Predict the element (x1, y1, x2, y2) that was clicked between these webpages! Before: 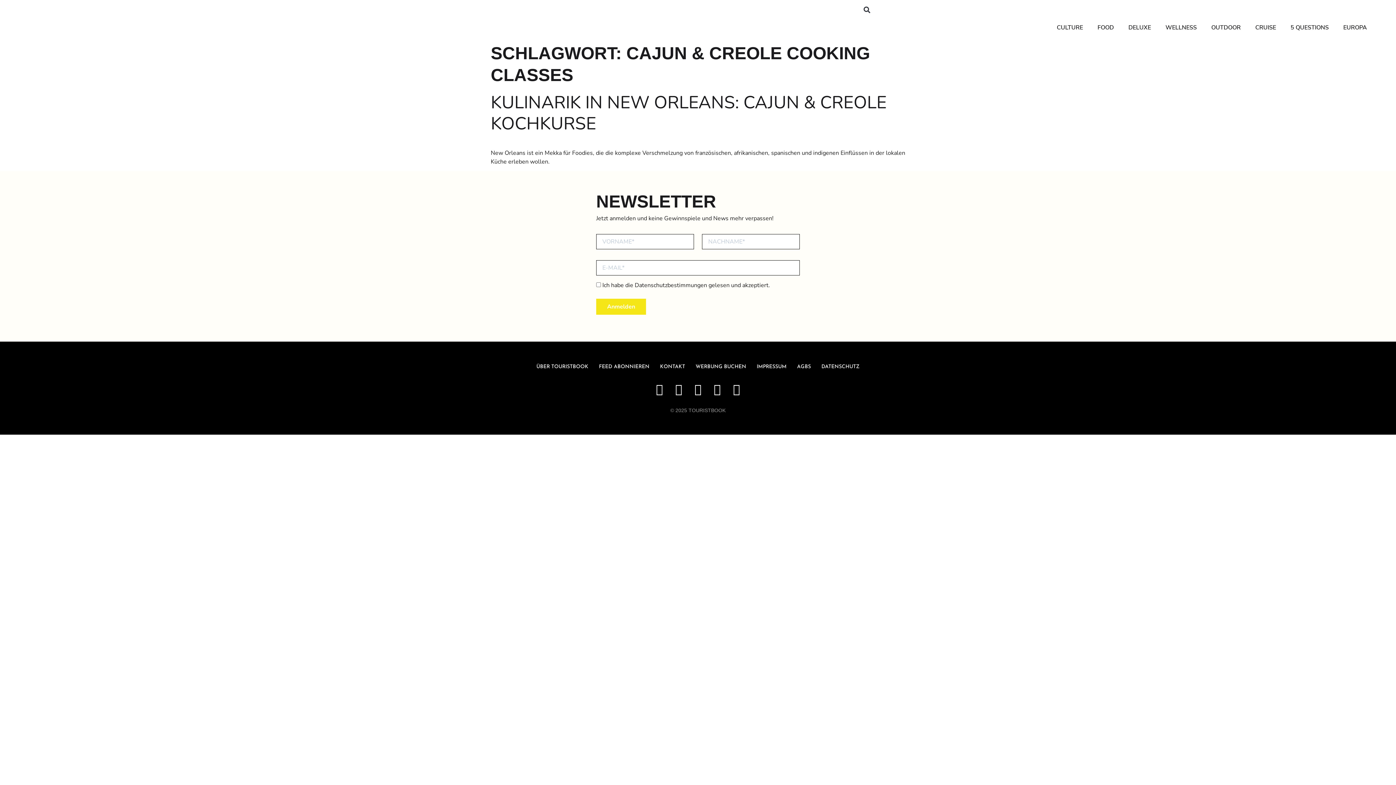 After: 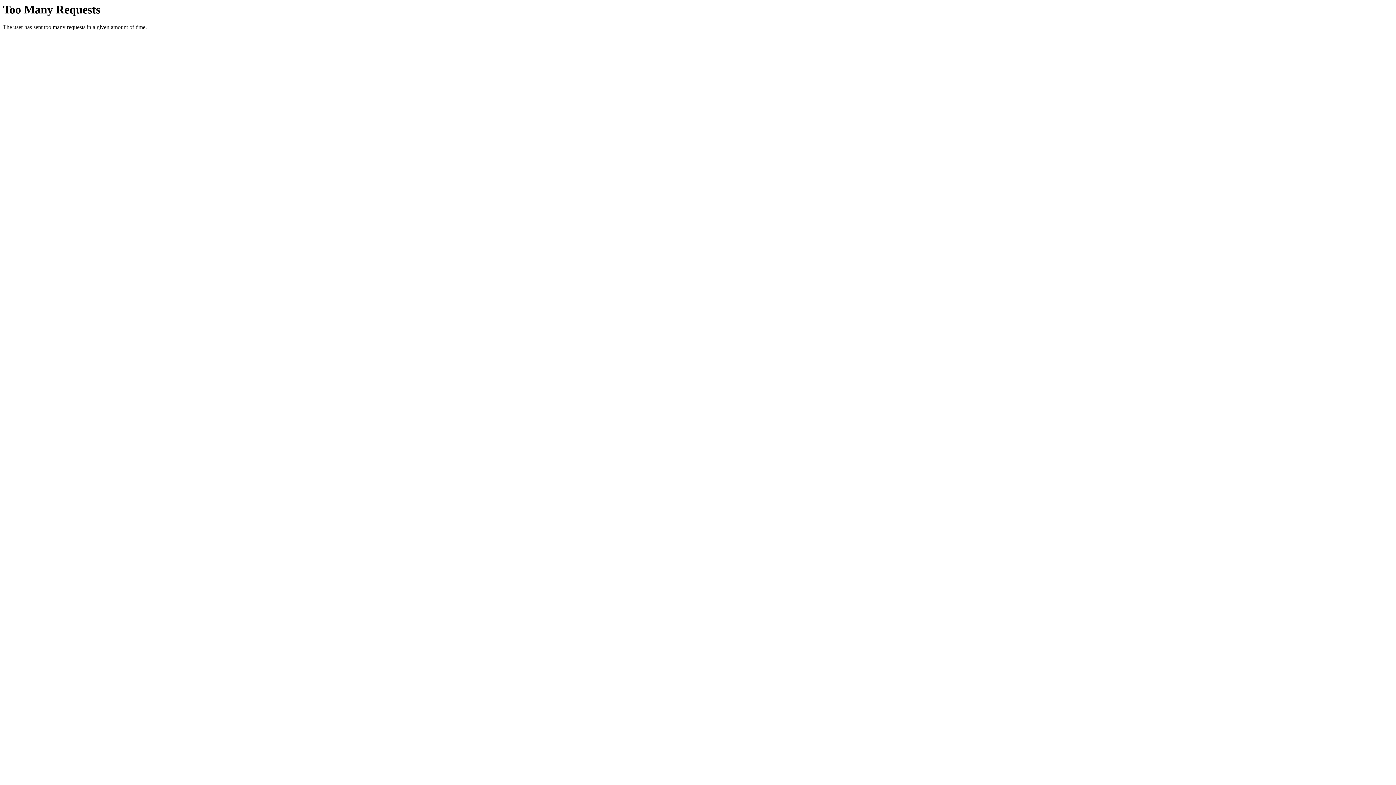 Action: bbox: (756, 363, 786, 370) label: IMPRESSUM